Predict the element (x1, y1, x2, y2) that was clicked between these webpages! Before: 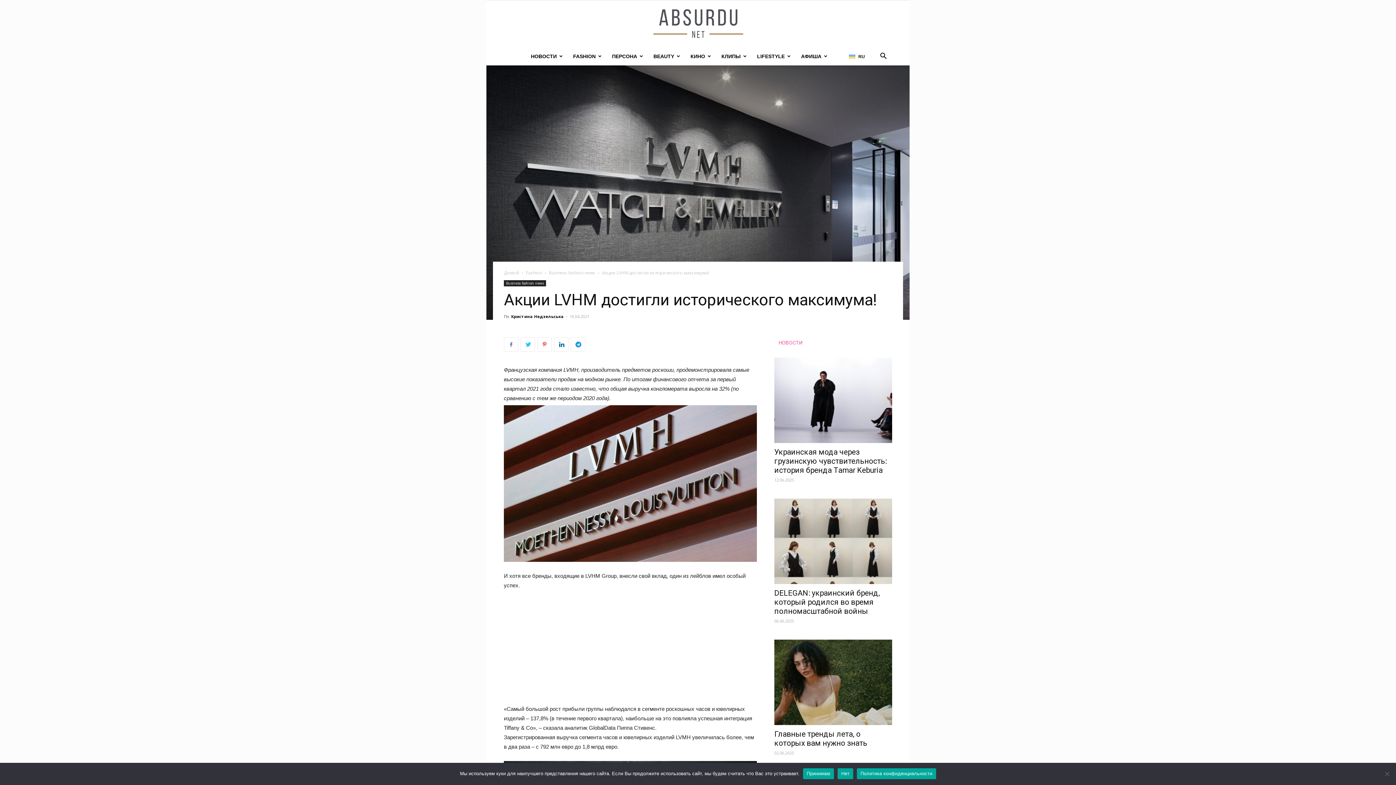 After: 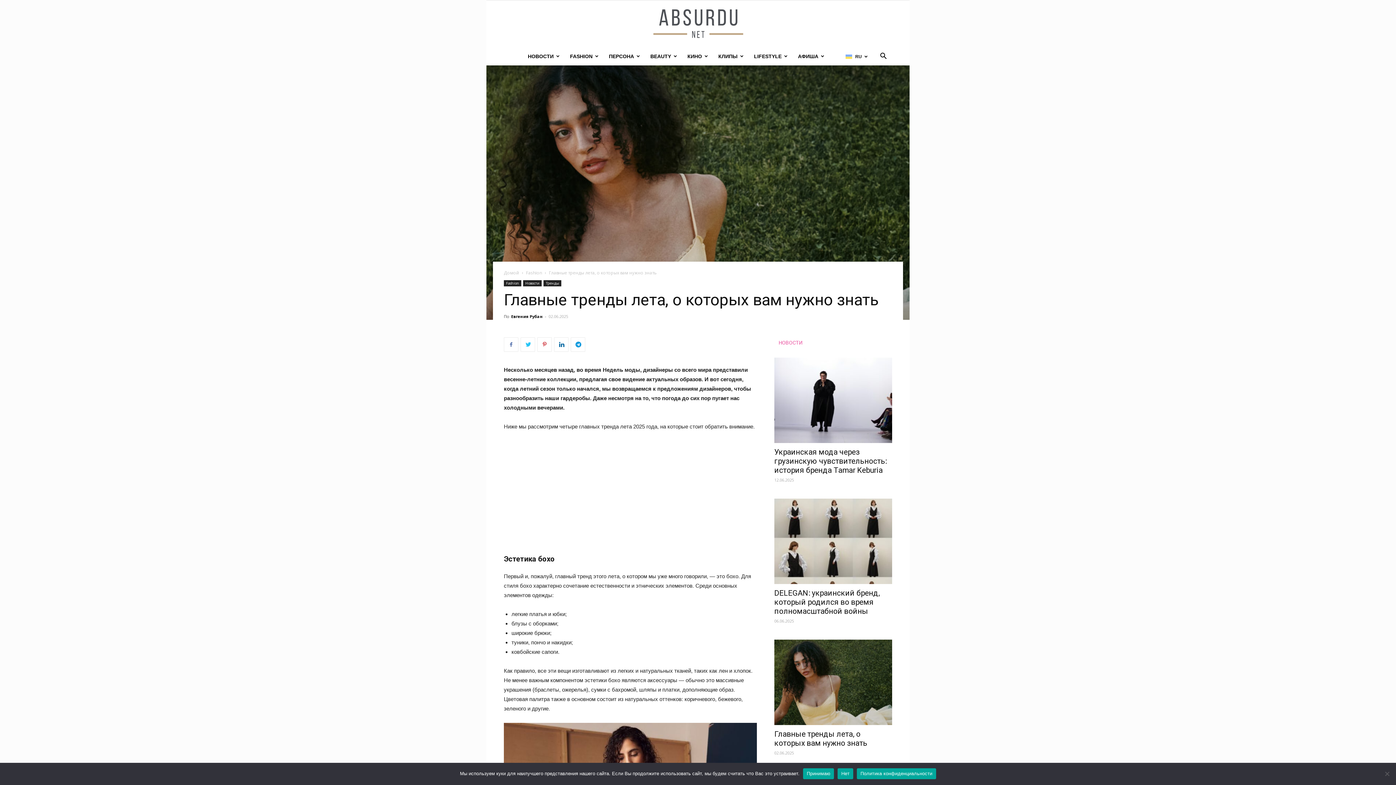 Action: bbox: (774, 640, 892, 725)